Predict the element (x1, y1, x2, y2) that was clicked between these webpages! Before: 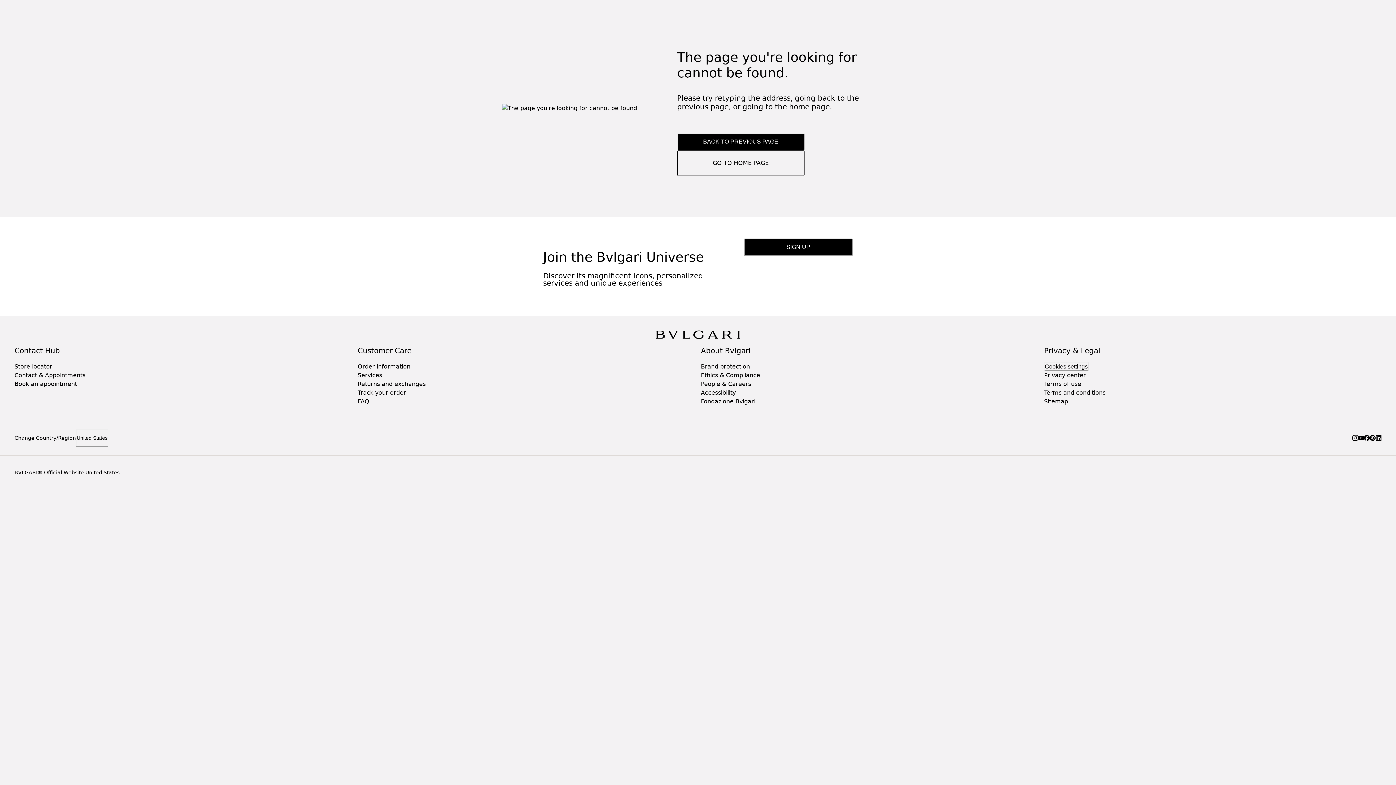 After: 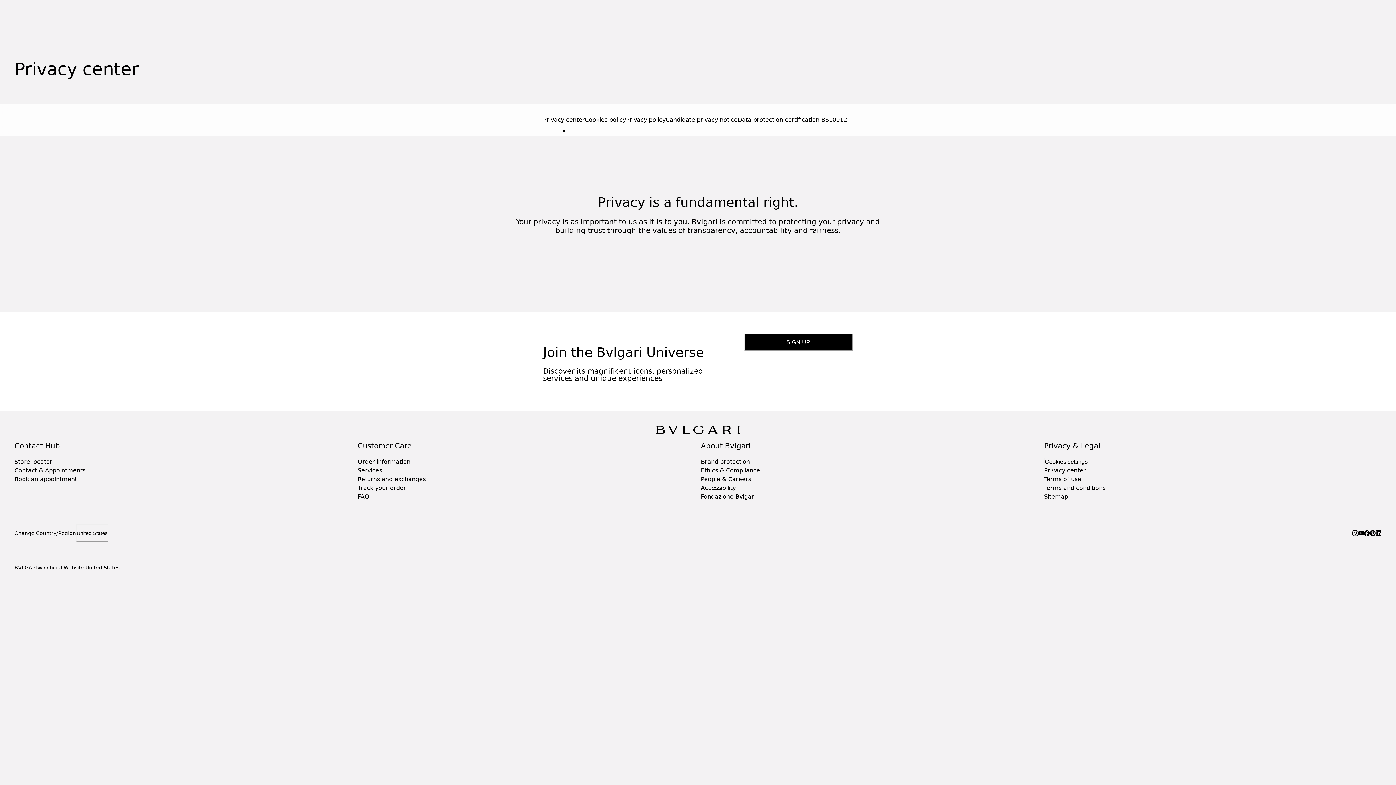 Action: label: Privacy center bbox: (1044, 371, 1086, 379)